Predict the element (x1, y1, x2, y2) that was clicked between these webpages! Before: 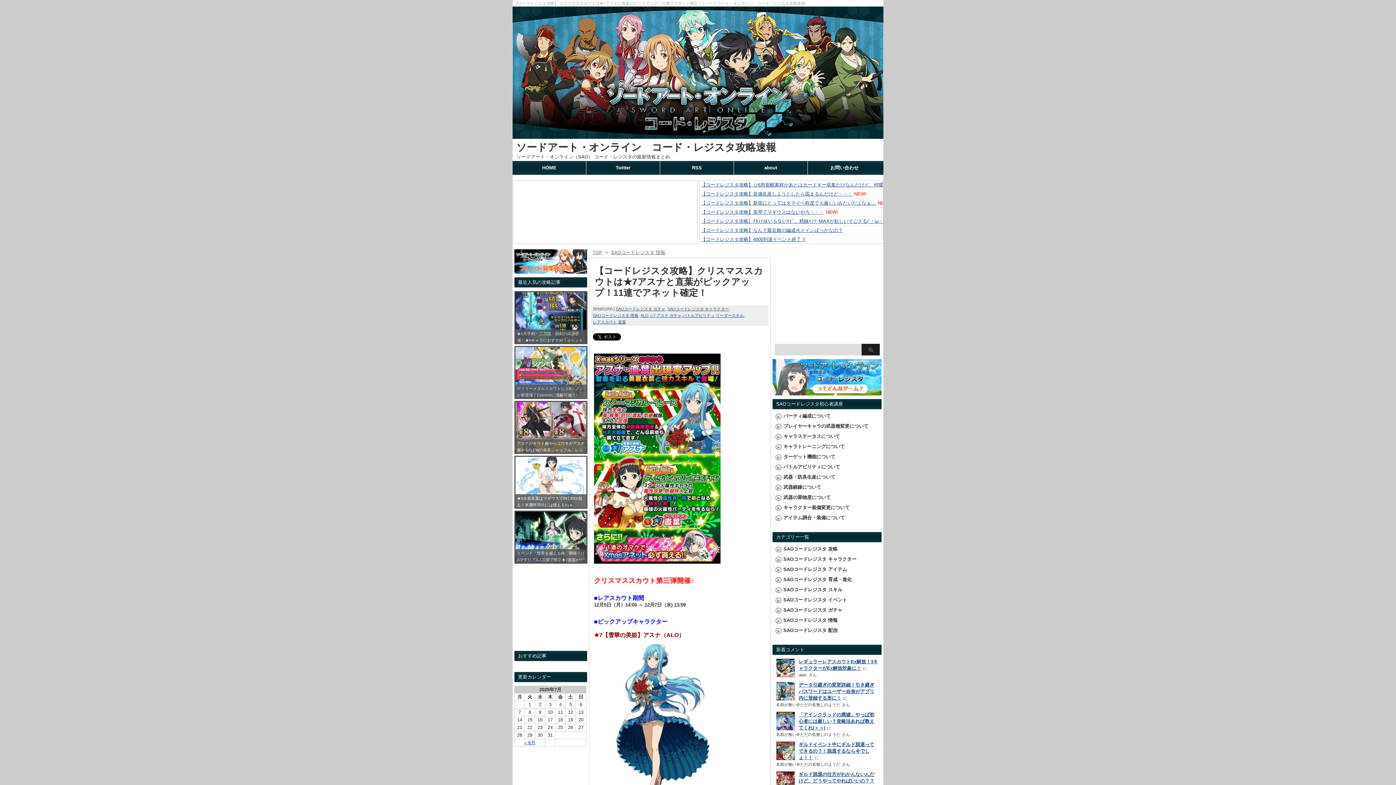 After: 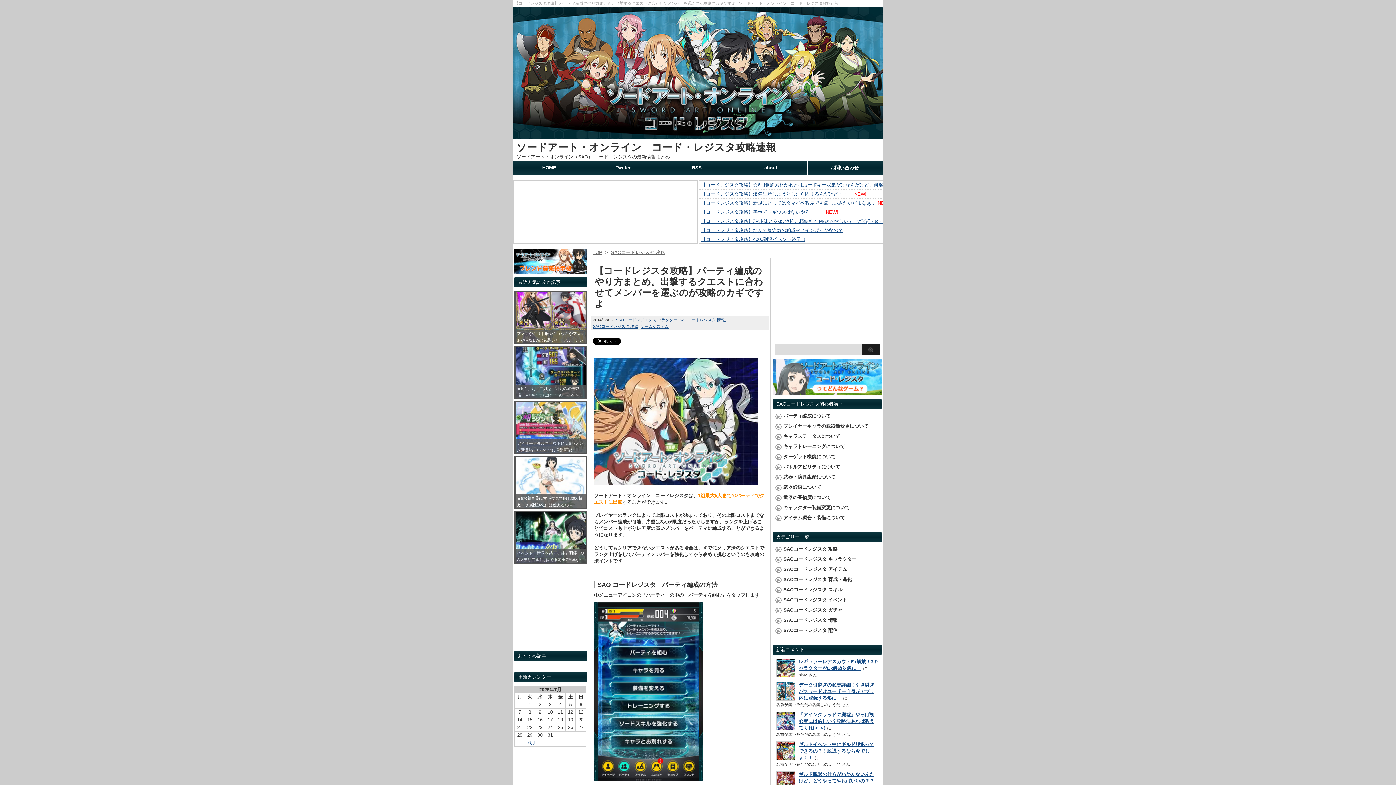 Action: label: パーティ編成について bbox: (783, 413, 830, 420)